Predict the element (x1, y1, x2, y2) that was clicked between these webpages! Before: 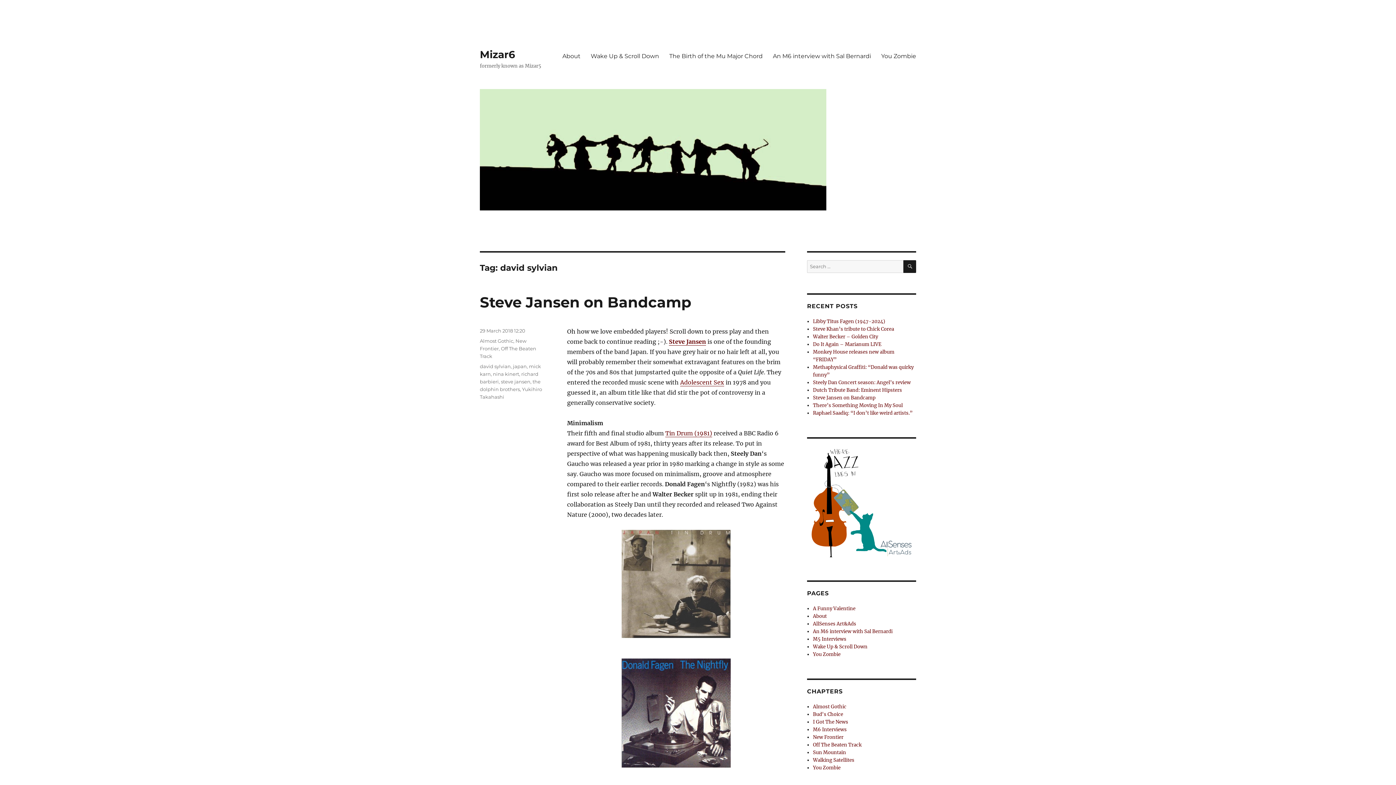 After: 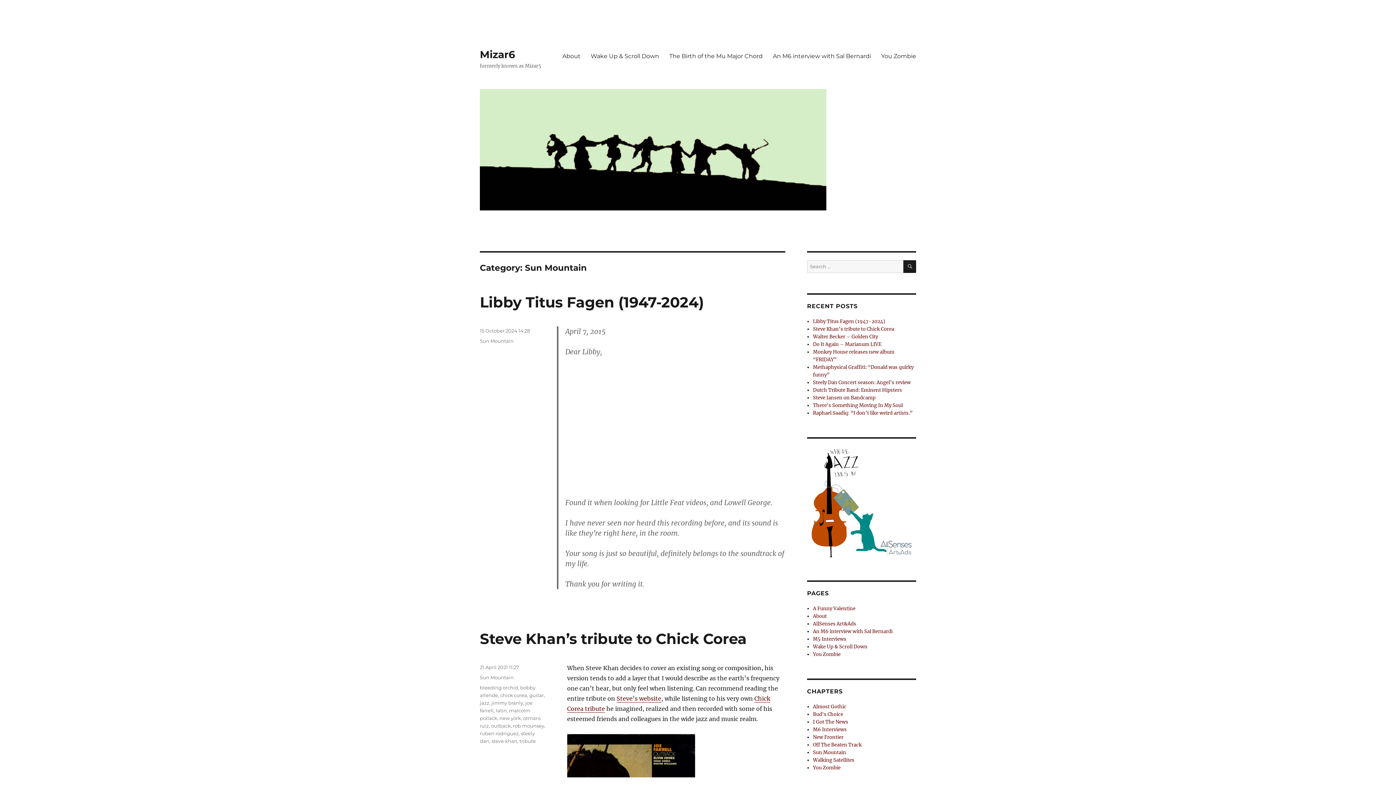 Action: label: Sun Mountain bbox: (813, 749, 846, 755)